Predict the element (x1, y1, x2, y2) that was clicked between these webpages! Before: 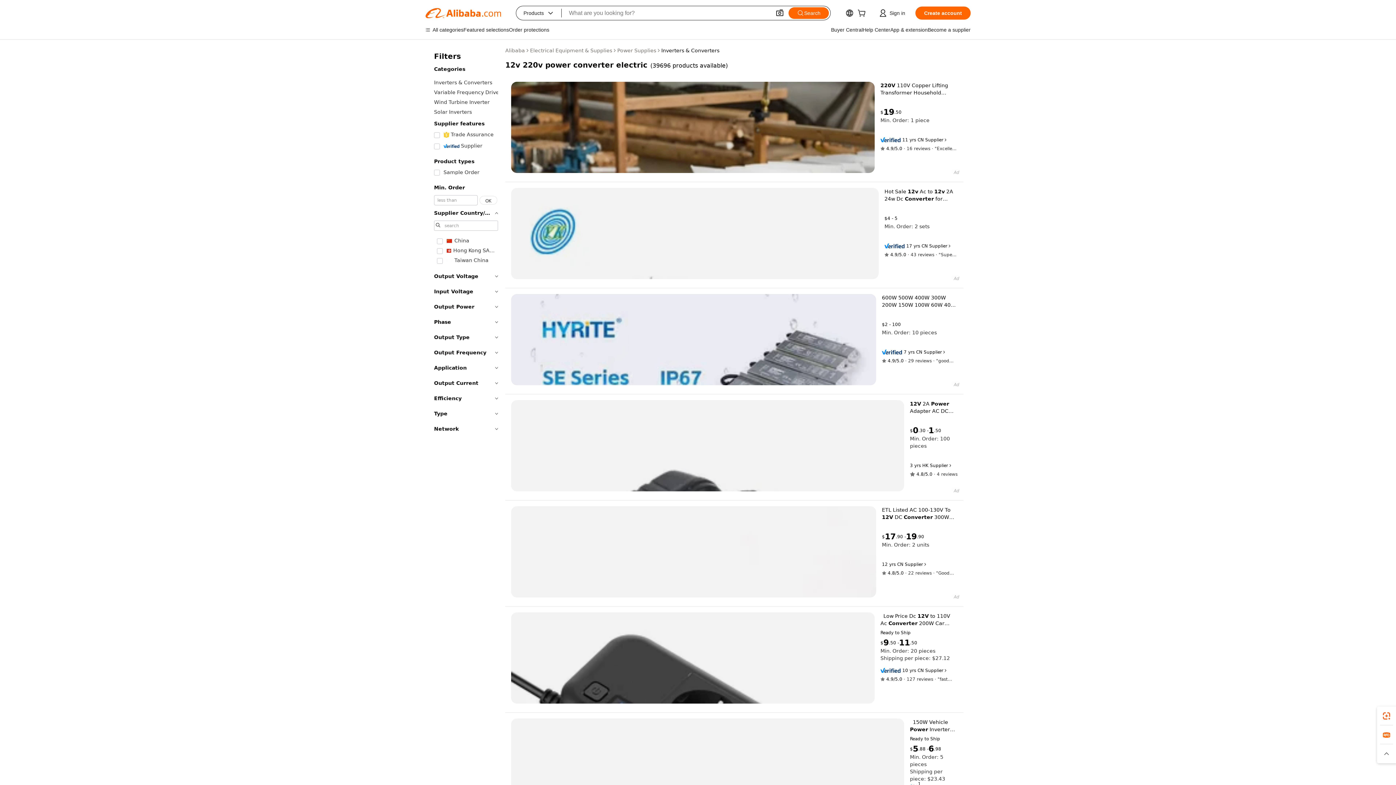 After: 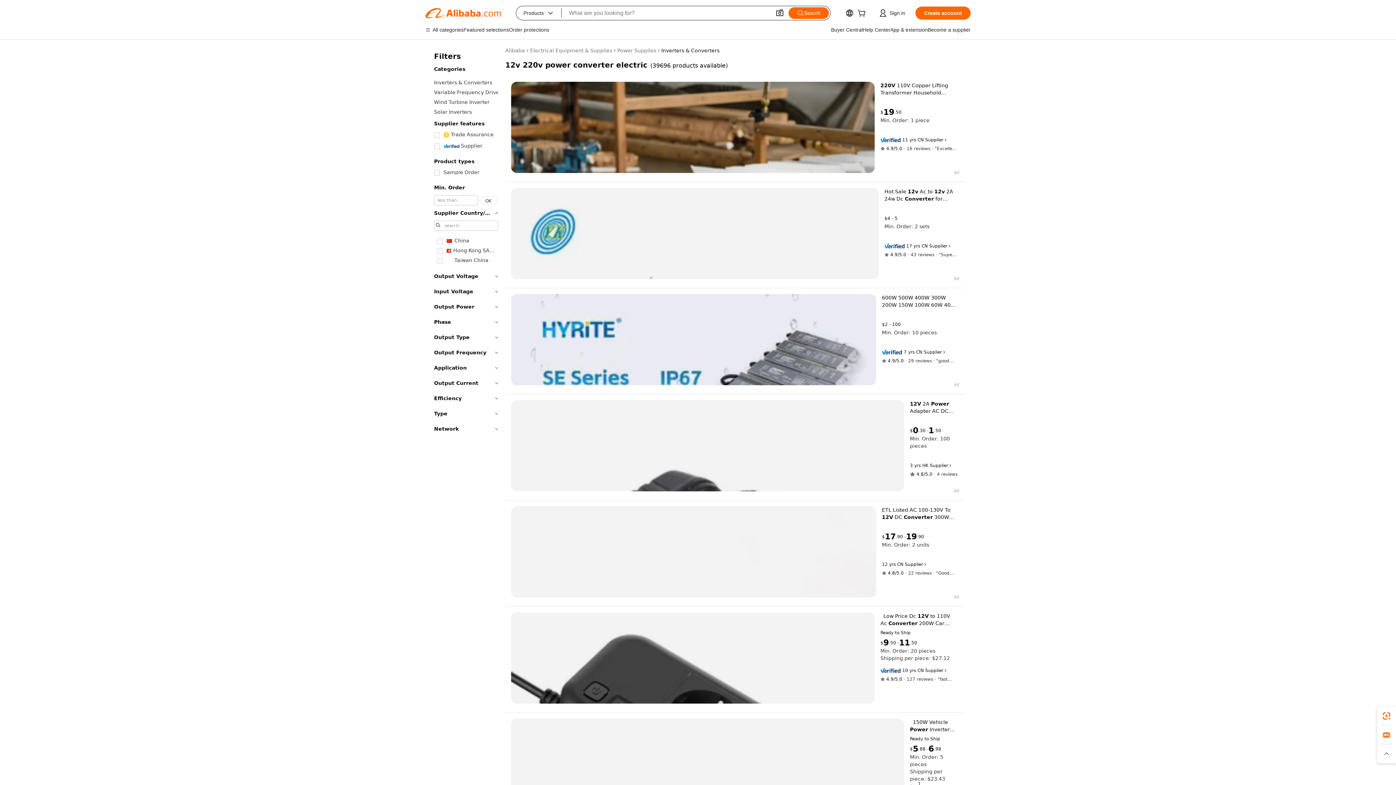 Action: bbox: (880, 676, 957, 682) label: 4.9/5.0
·
127 reviews
·
"fast delivery"